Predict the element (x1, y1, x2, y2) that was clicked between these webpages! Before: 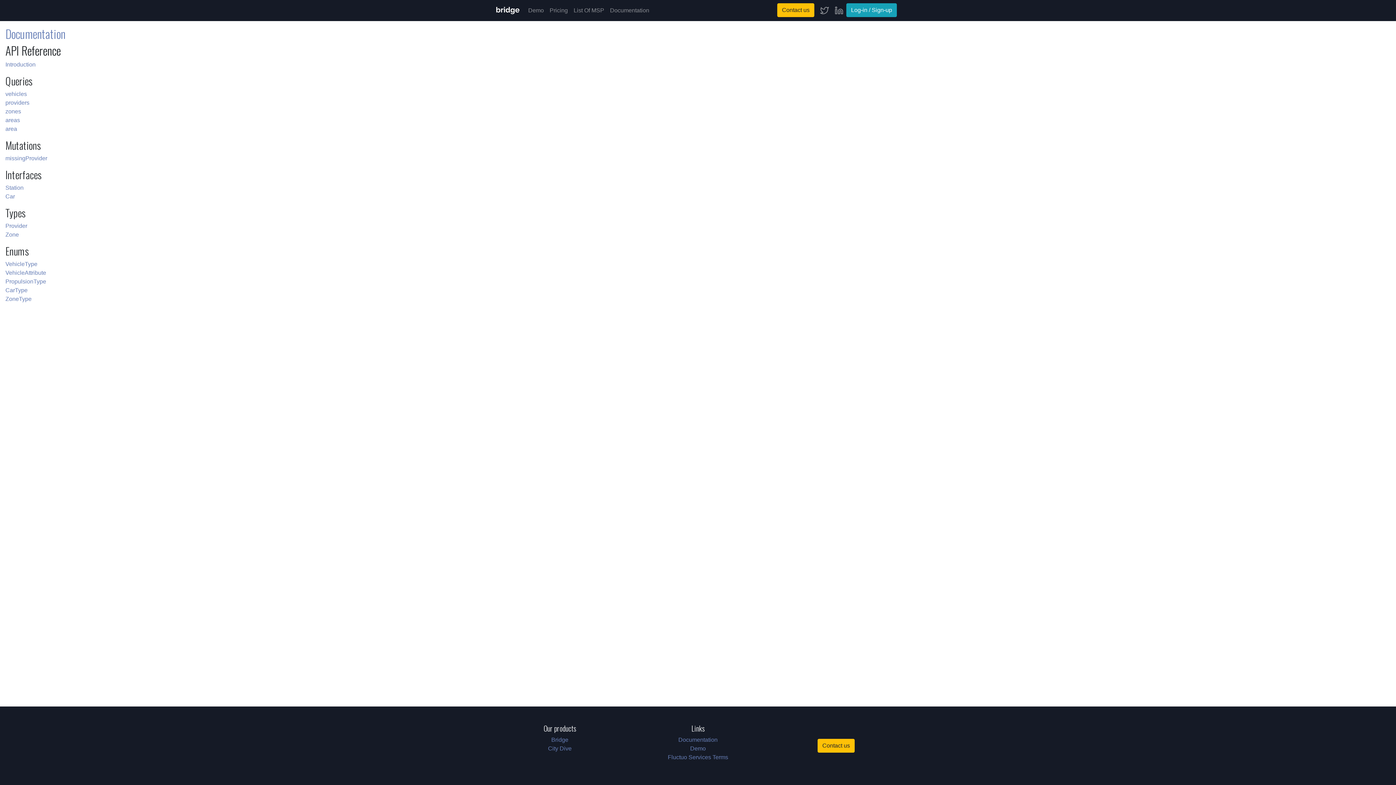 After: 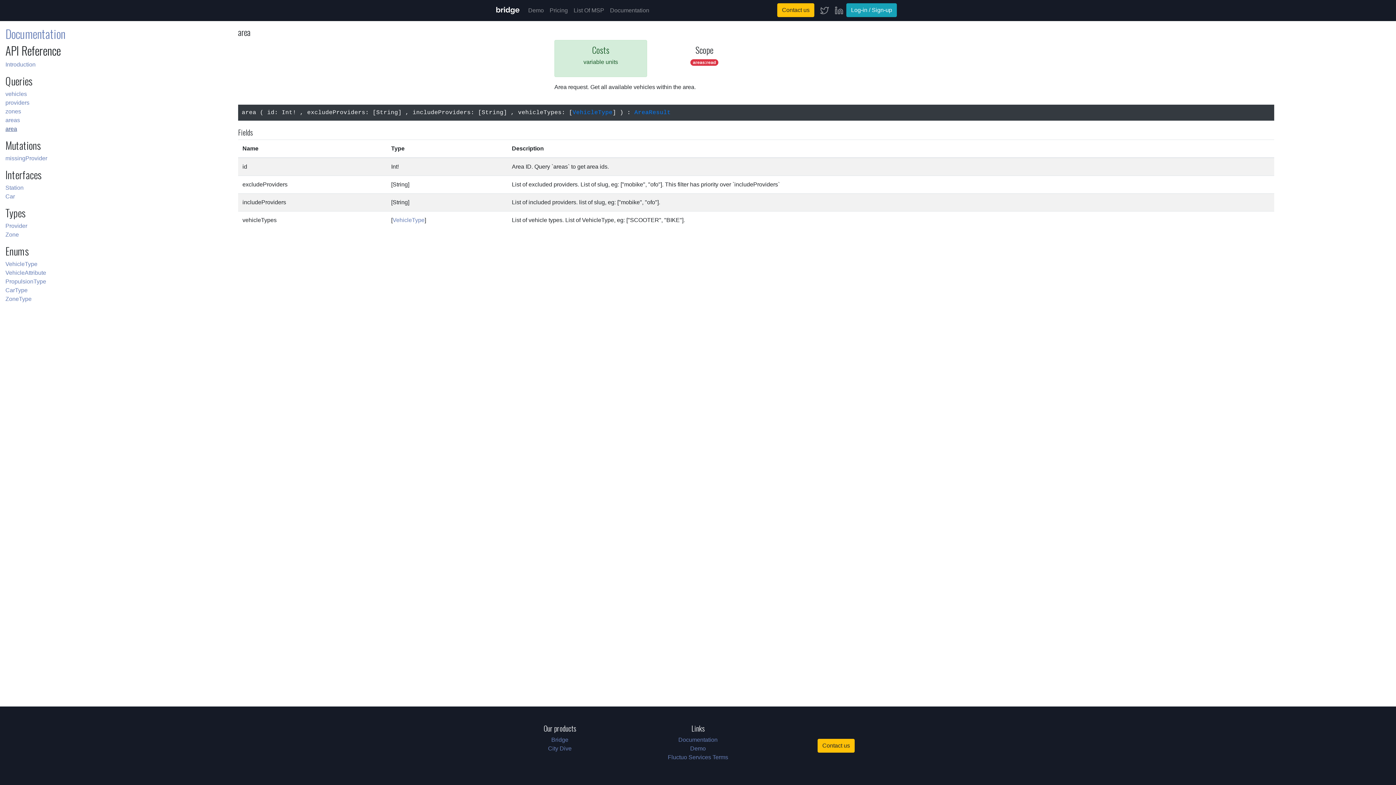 Action: label: area bbox: (5, 125, 17, 132)